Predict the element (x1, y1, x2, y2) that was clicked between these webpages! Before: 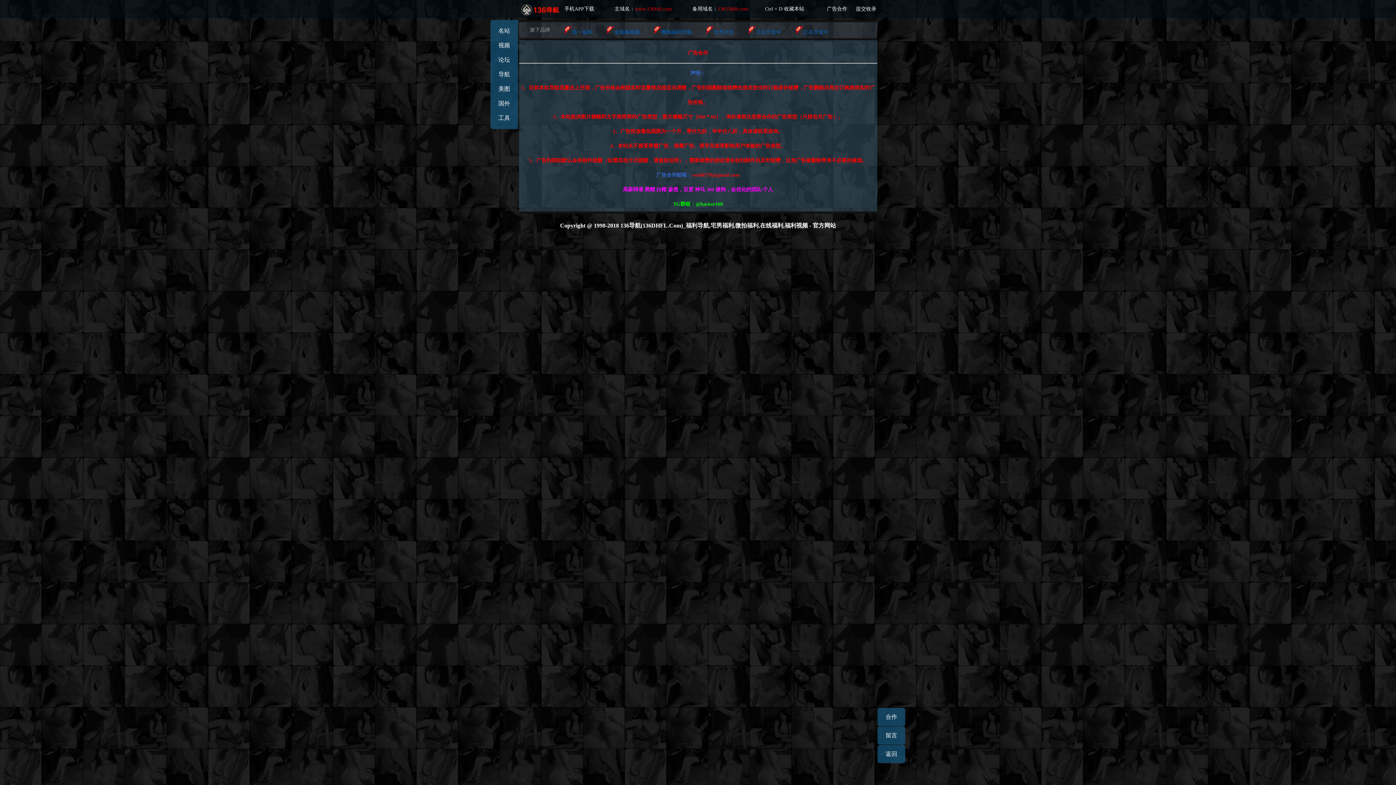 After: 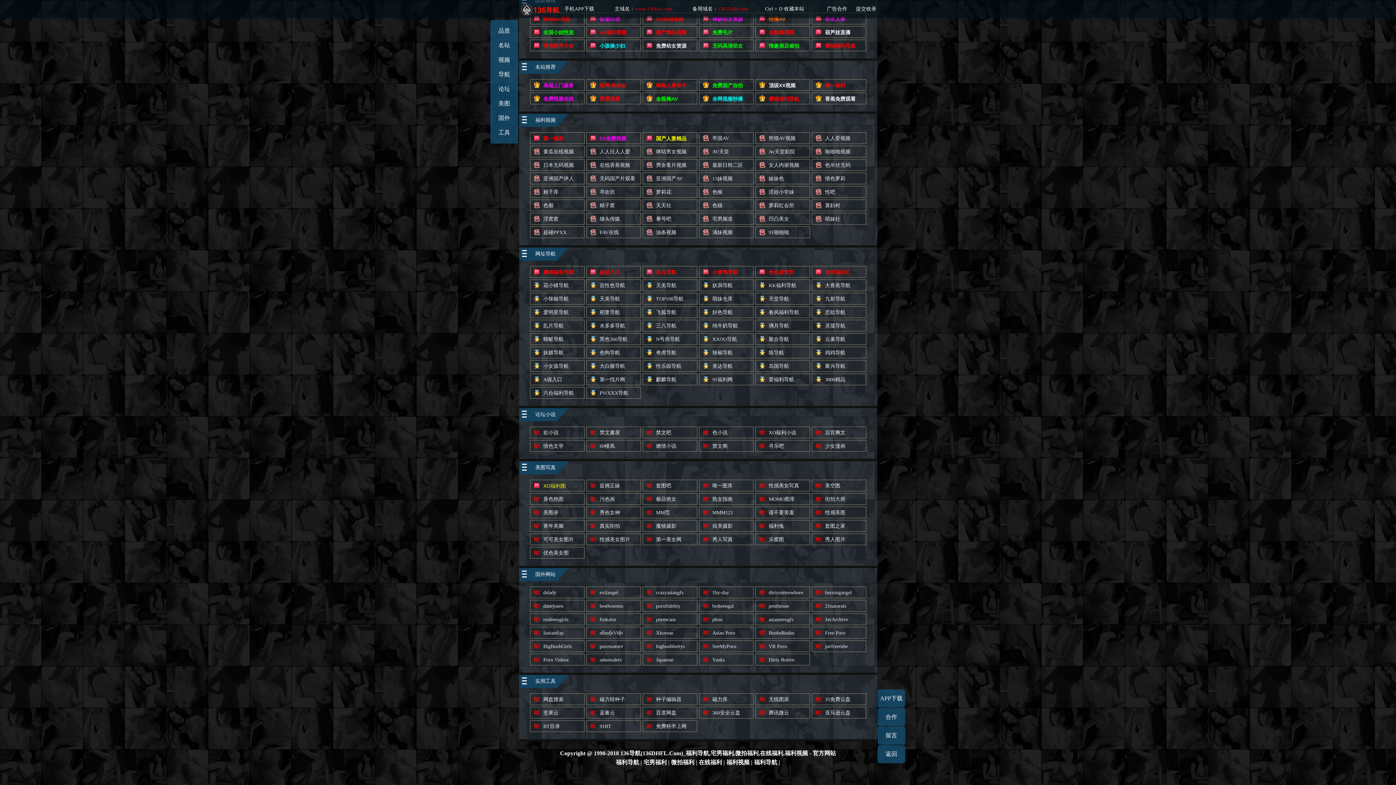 Action: bbox: (490, 81, 518, 96) label: 美图